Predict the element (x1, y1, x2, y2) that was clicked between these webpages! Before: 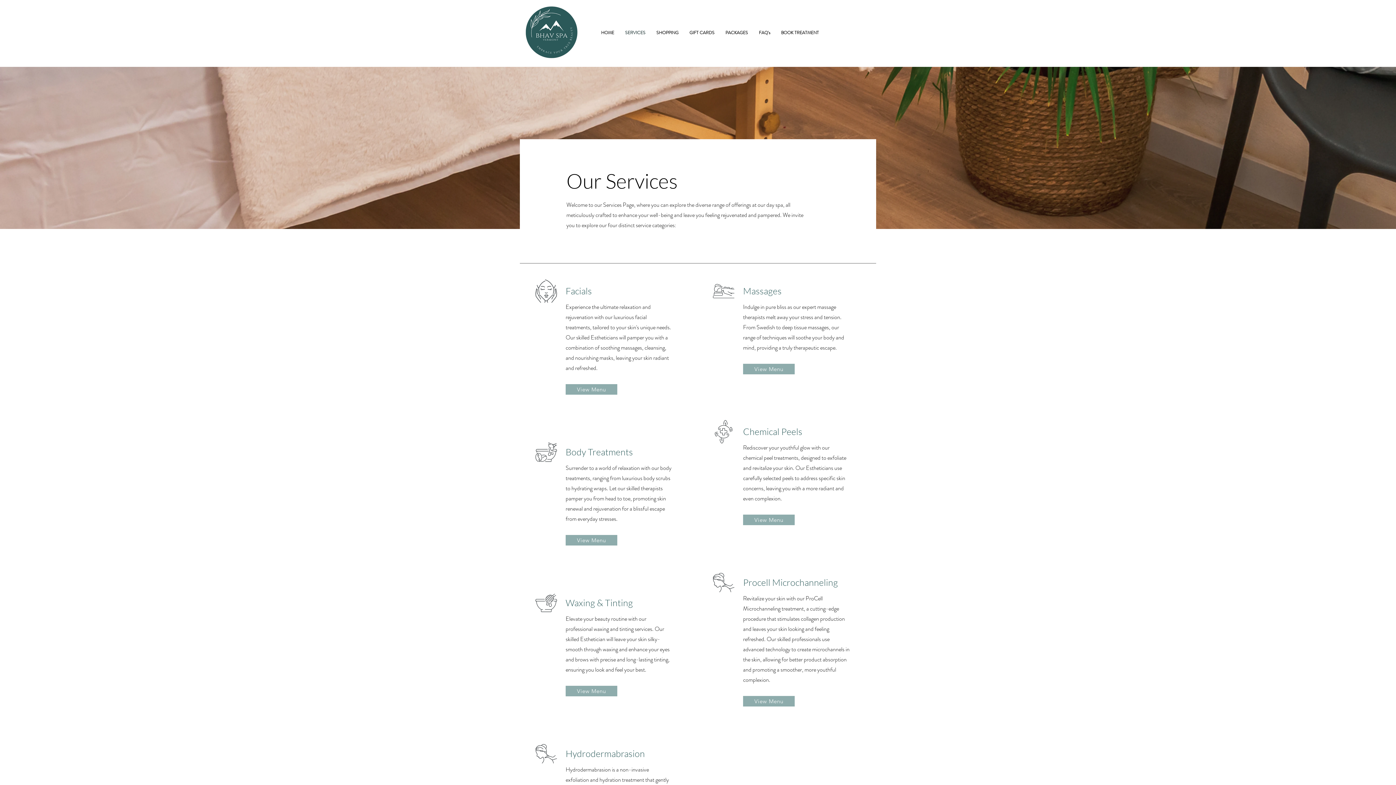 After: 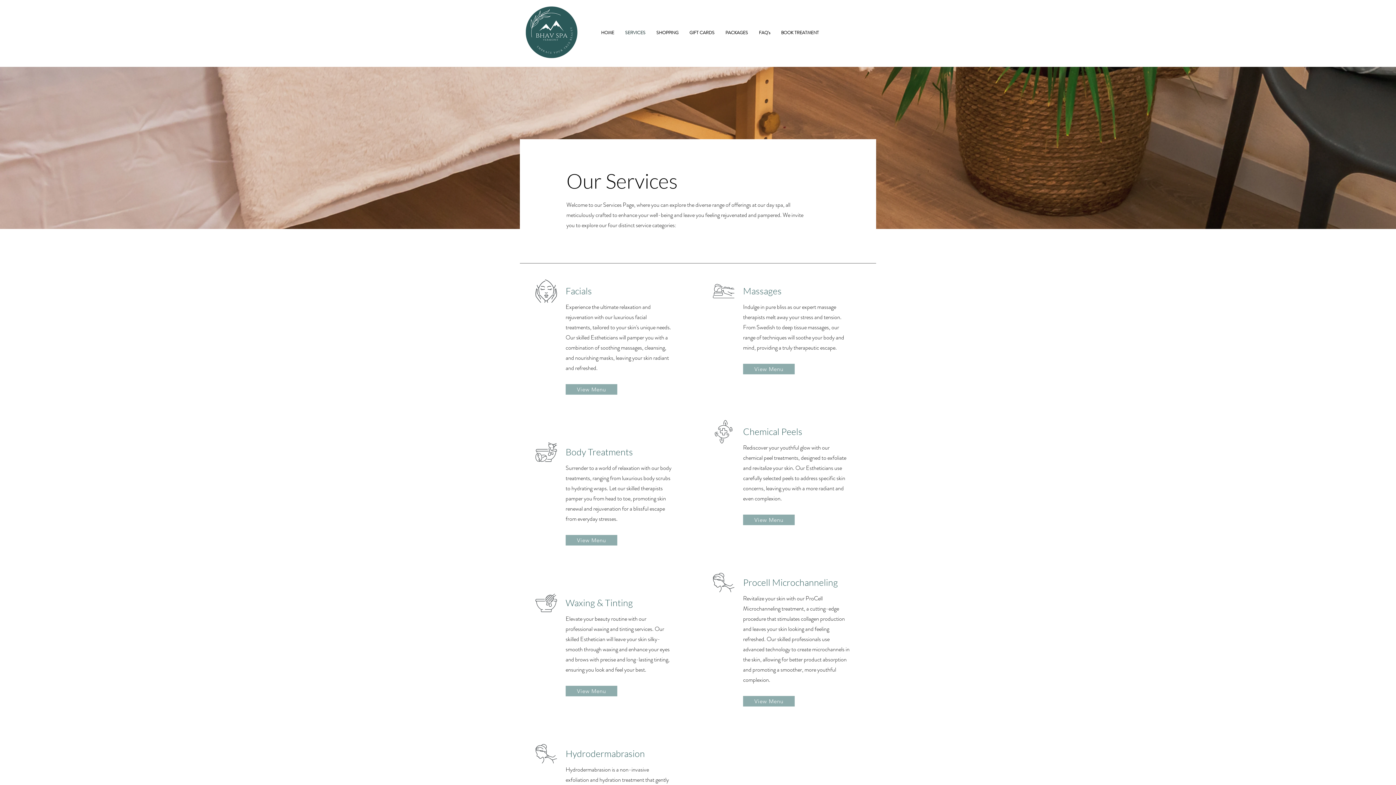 Action: bbox: (753, 27, 775, 38) label: FAQ's